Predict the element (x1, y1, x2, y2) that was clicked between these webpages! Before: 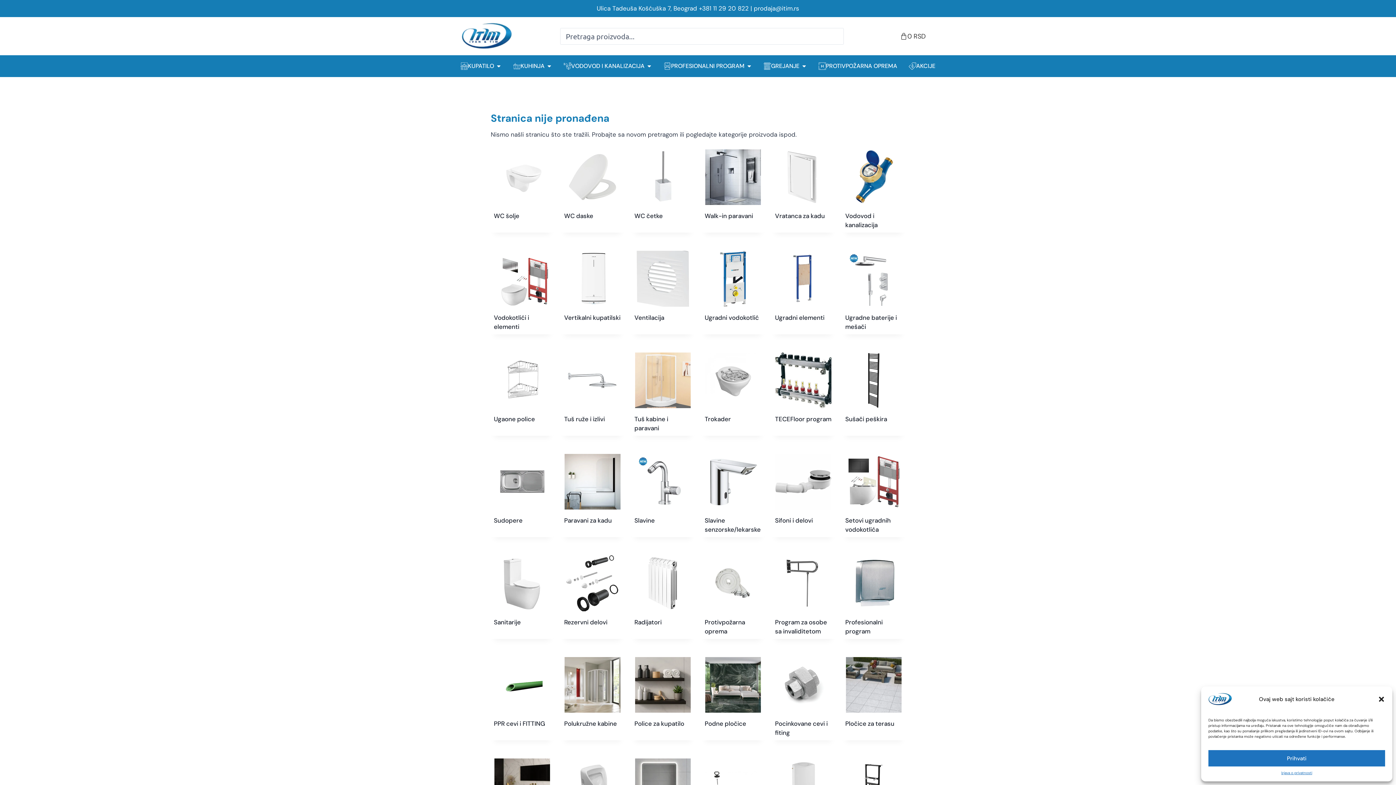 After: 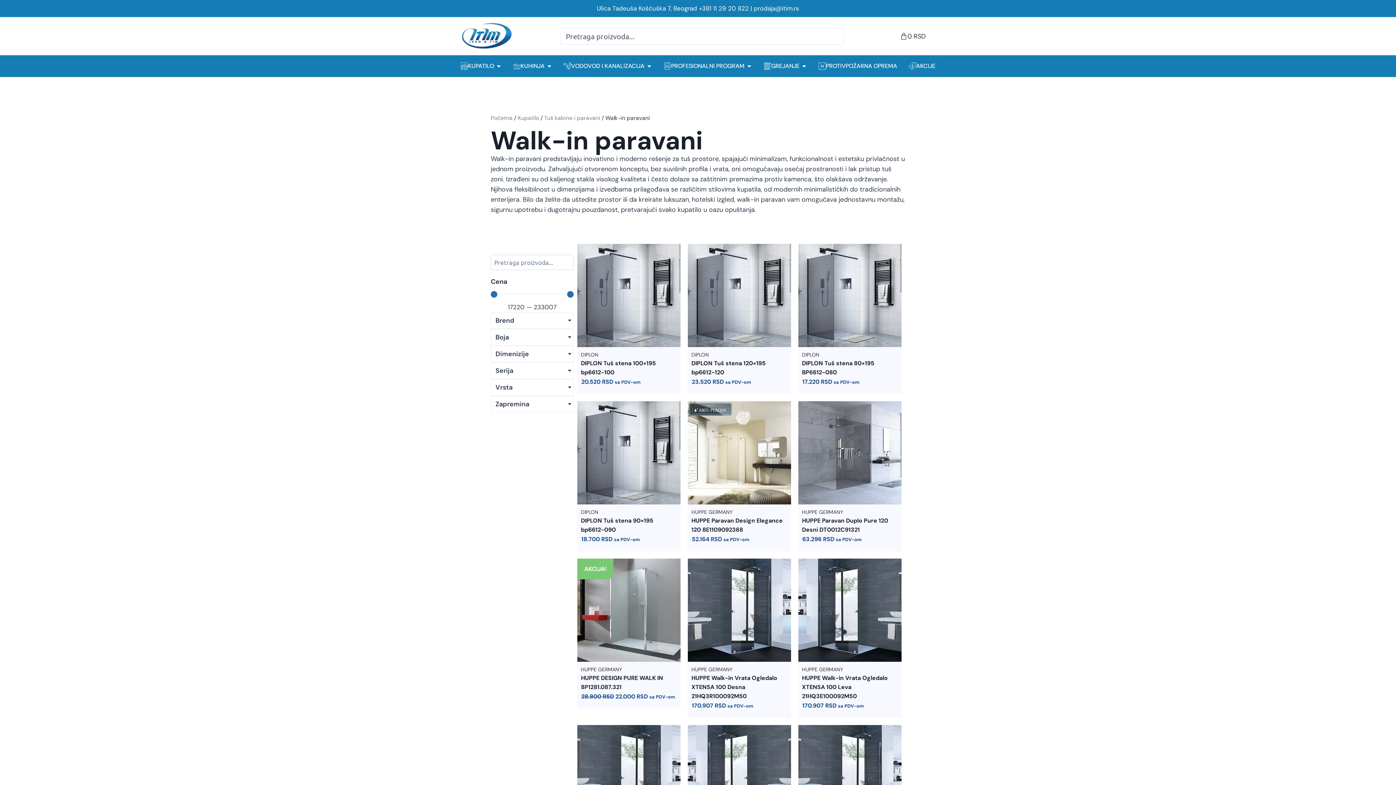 Action: bbox: (701, 145, 764, 223) label: Posetite kategoriju proizvoda Walk-in paravani